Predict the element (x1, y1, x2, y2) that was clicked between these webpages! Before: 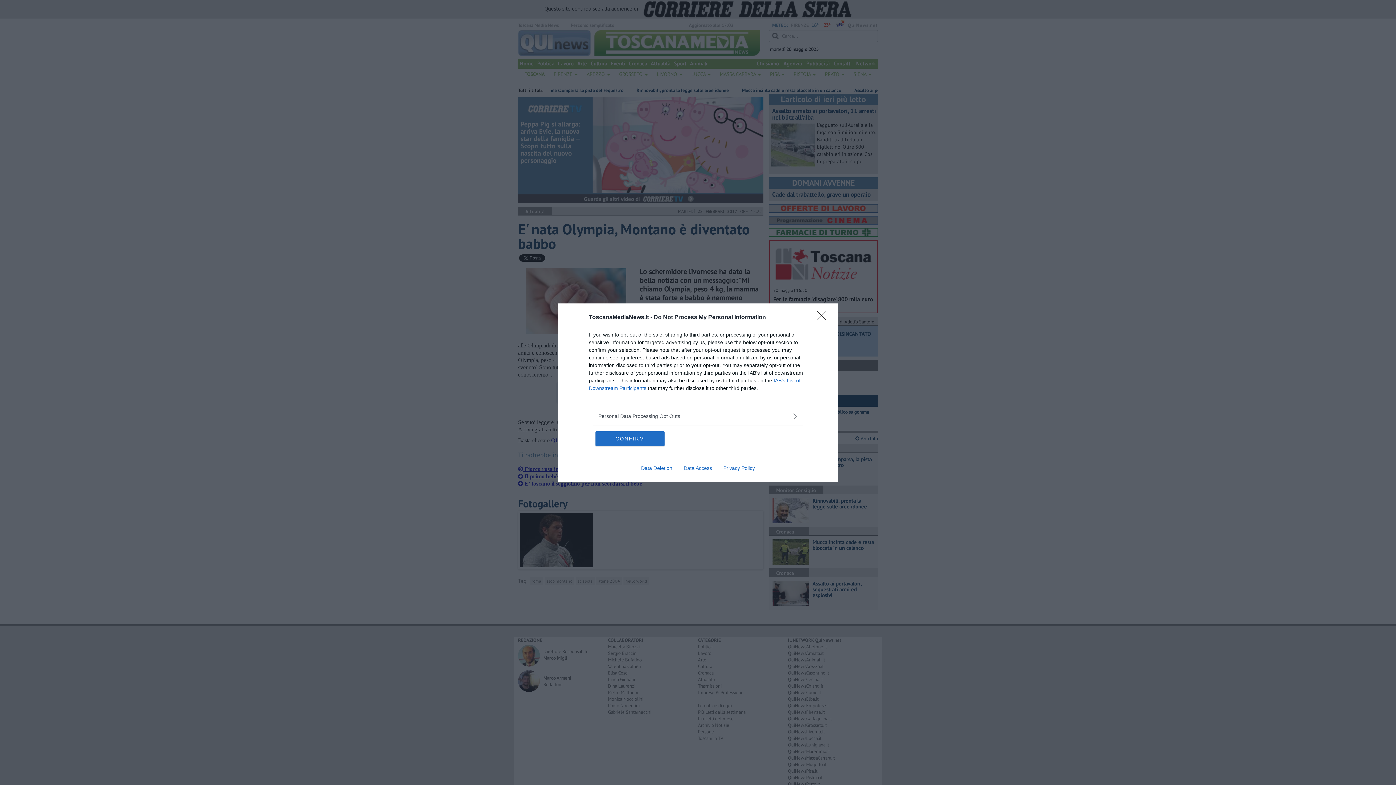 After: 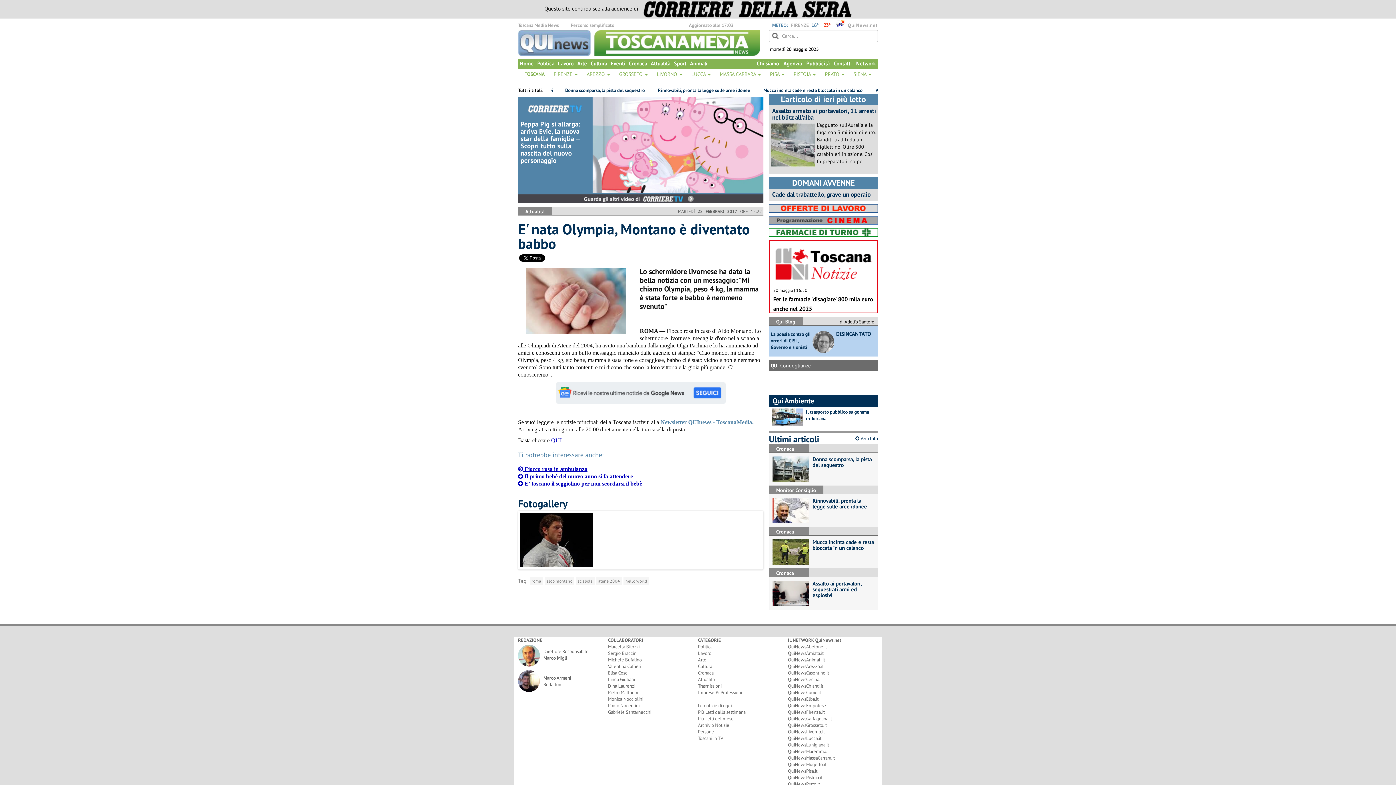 Action: bbox: (595, 431, 664, 446) label: CONFIRM